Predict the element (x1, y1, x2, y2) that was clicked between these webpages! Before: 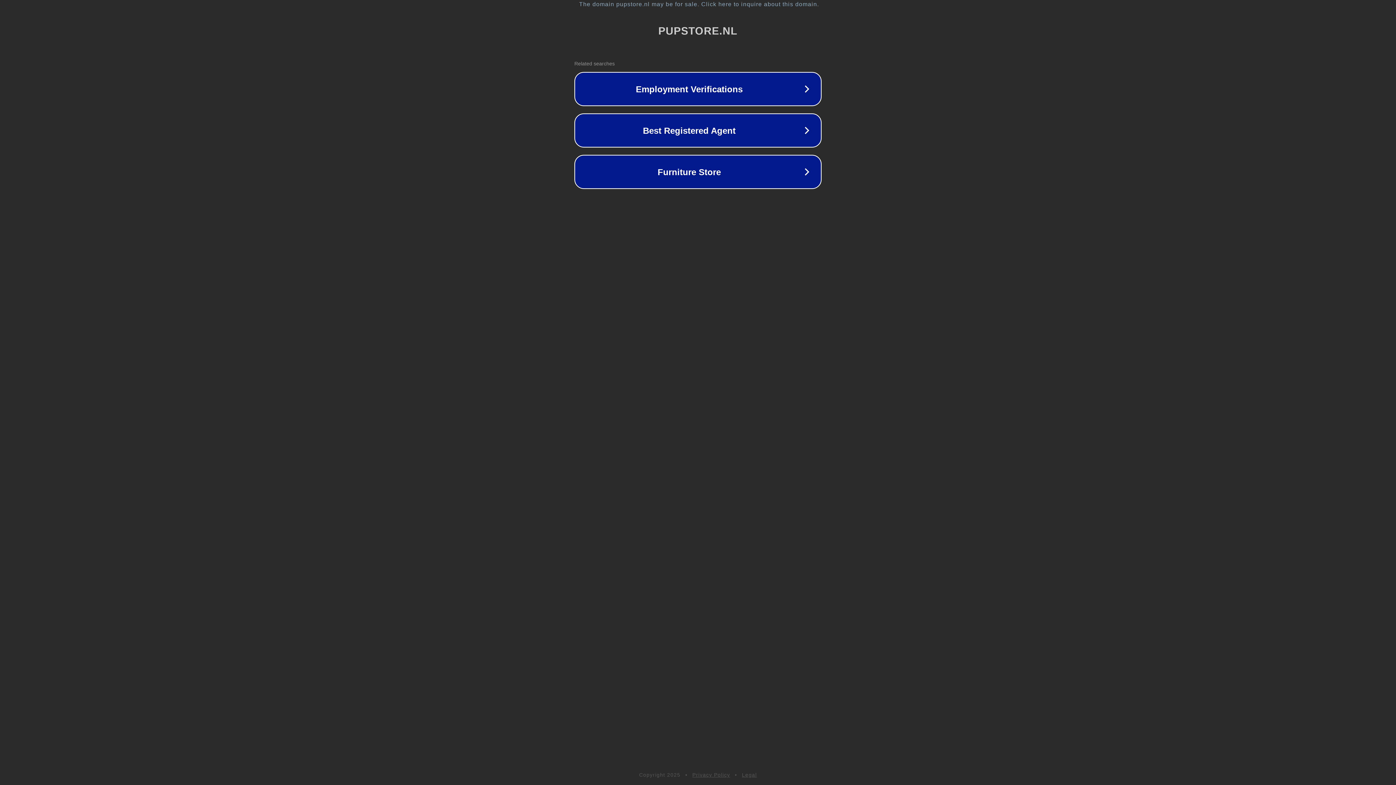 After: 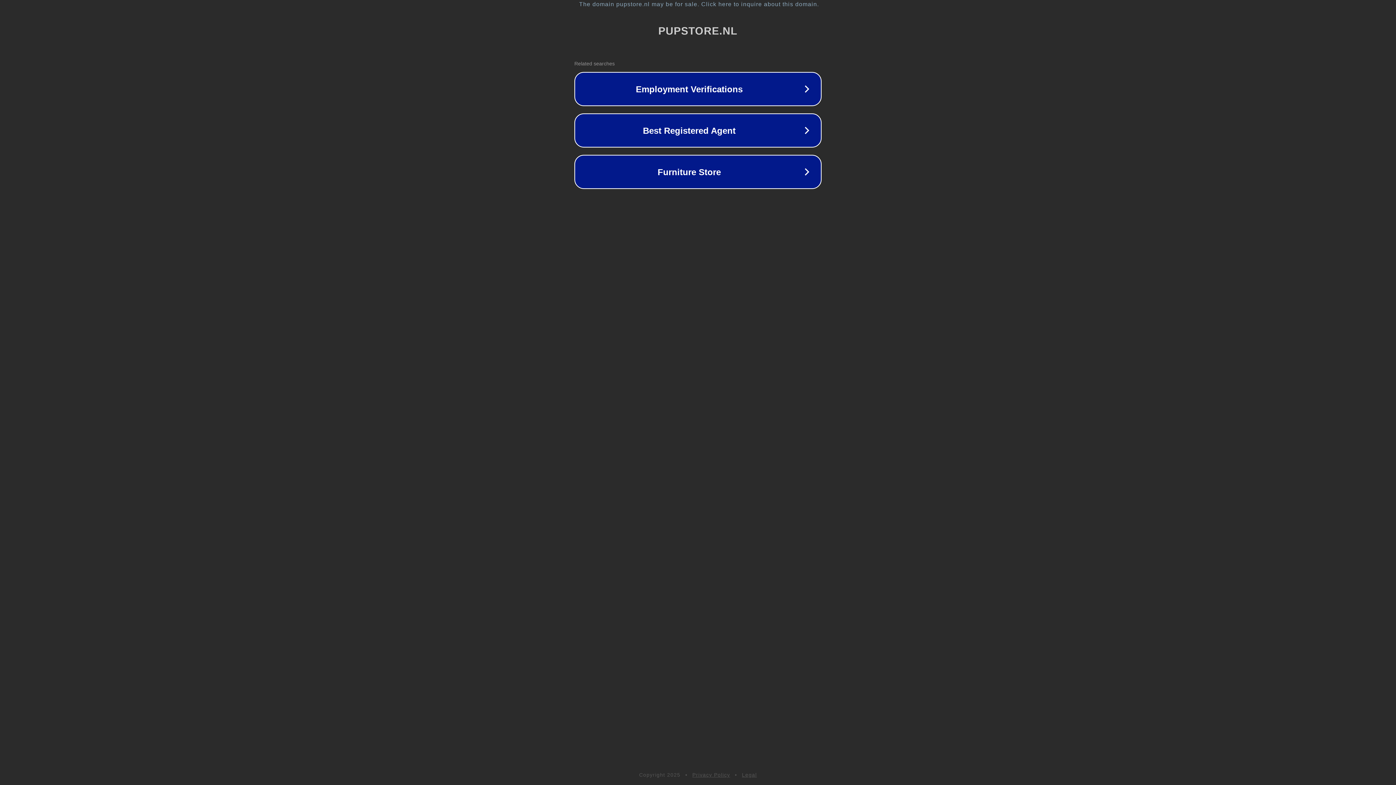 Action: bbox: (692, 772, 730, 778) label: Privacy Policy